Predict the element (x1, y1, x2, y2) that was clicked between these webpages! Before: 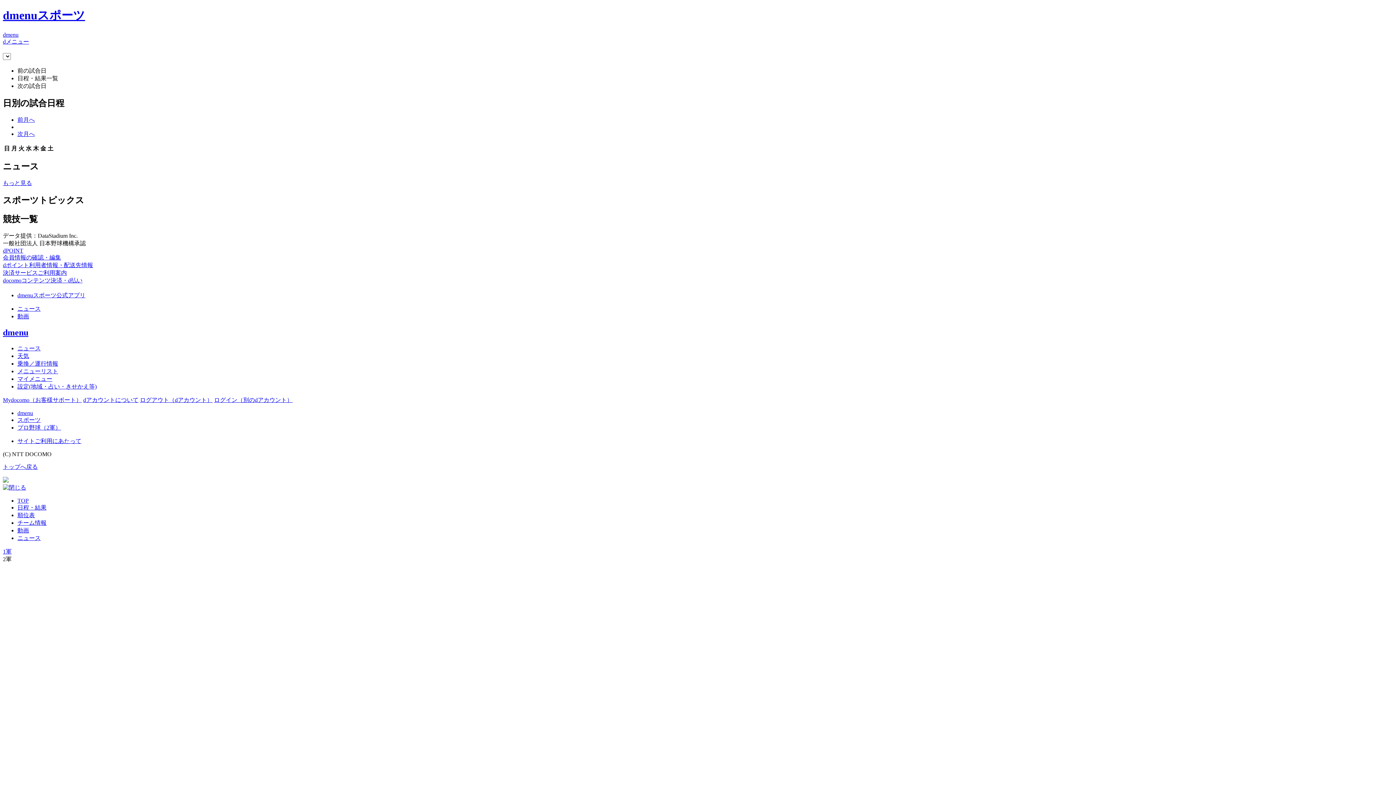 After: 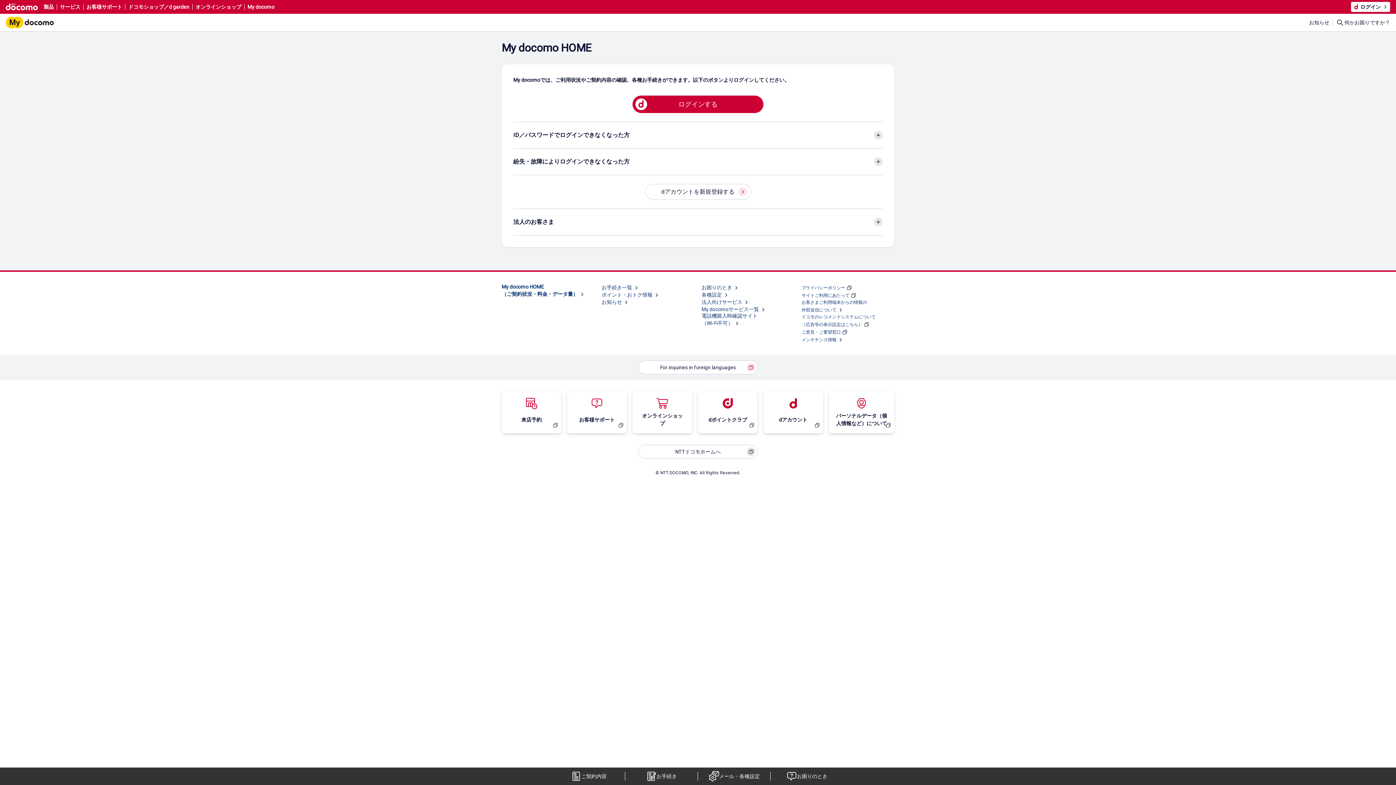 Action: bbox: (2, 397, 81, 403) label: Mydocomo（お客様サポート）